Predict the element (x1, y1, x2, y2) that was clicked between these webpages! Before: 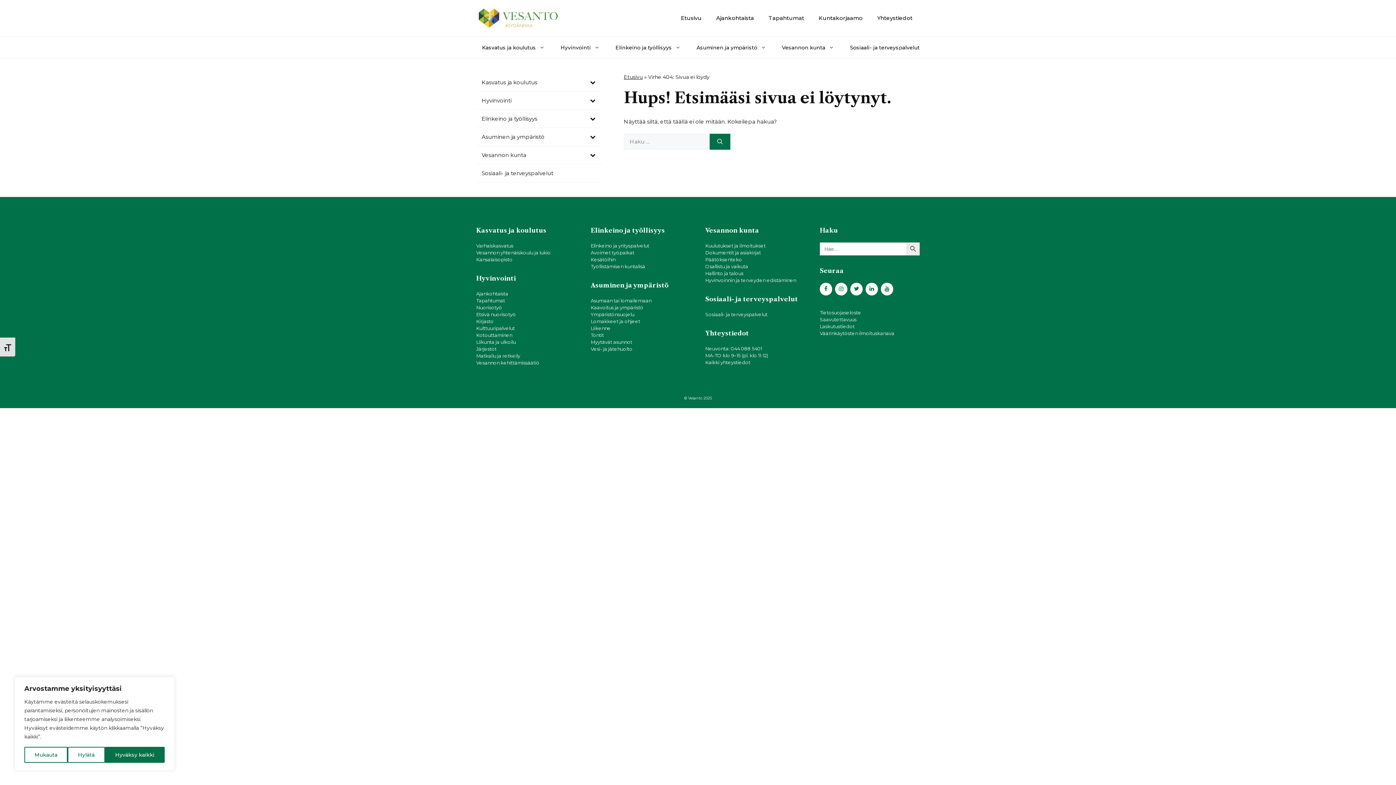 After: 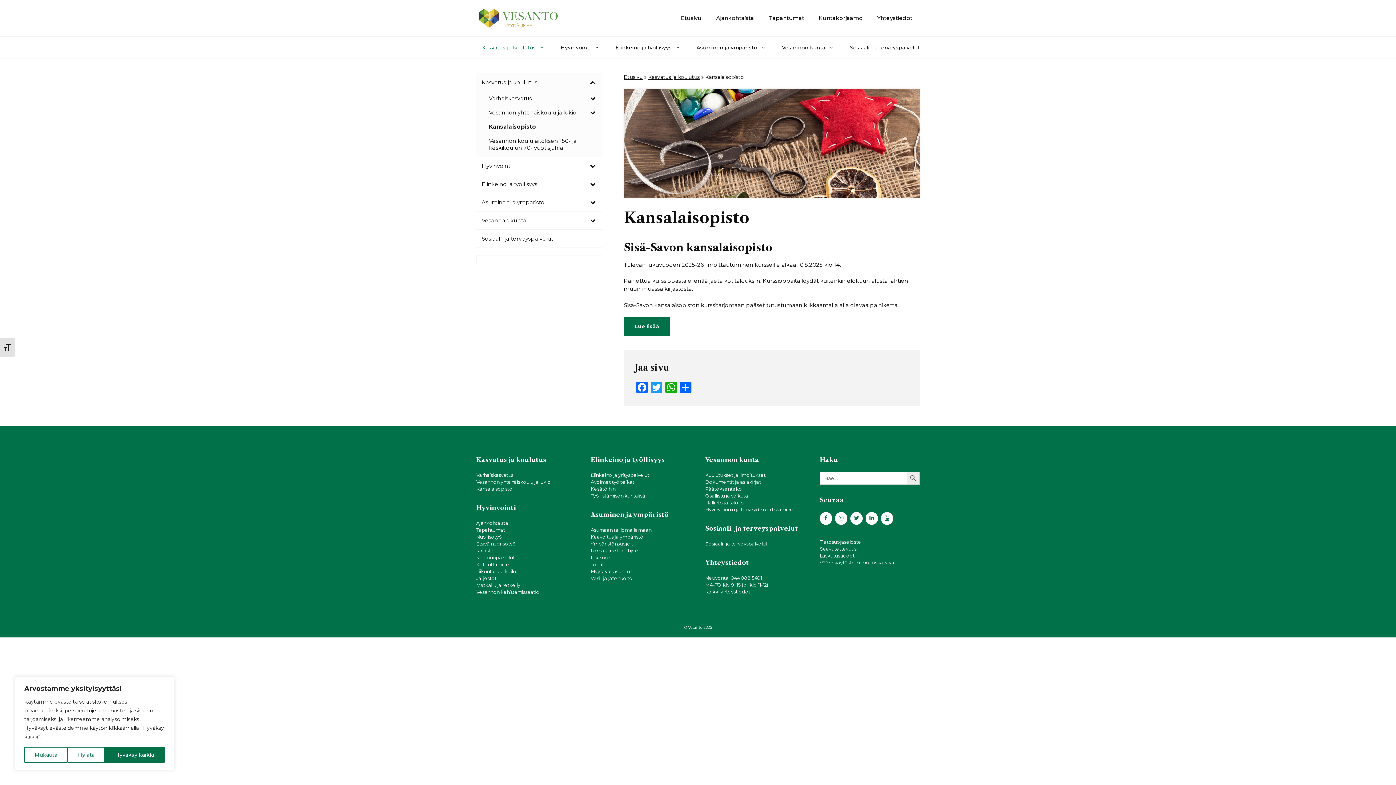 Action: label: Kansalaisopisto bbox: (476, 256, 512, 262)